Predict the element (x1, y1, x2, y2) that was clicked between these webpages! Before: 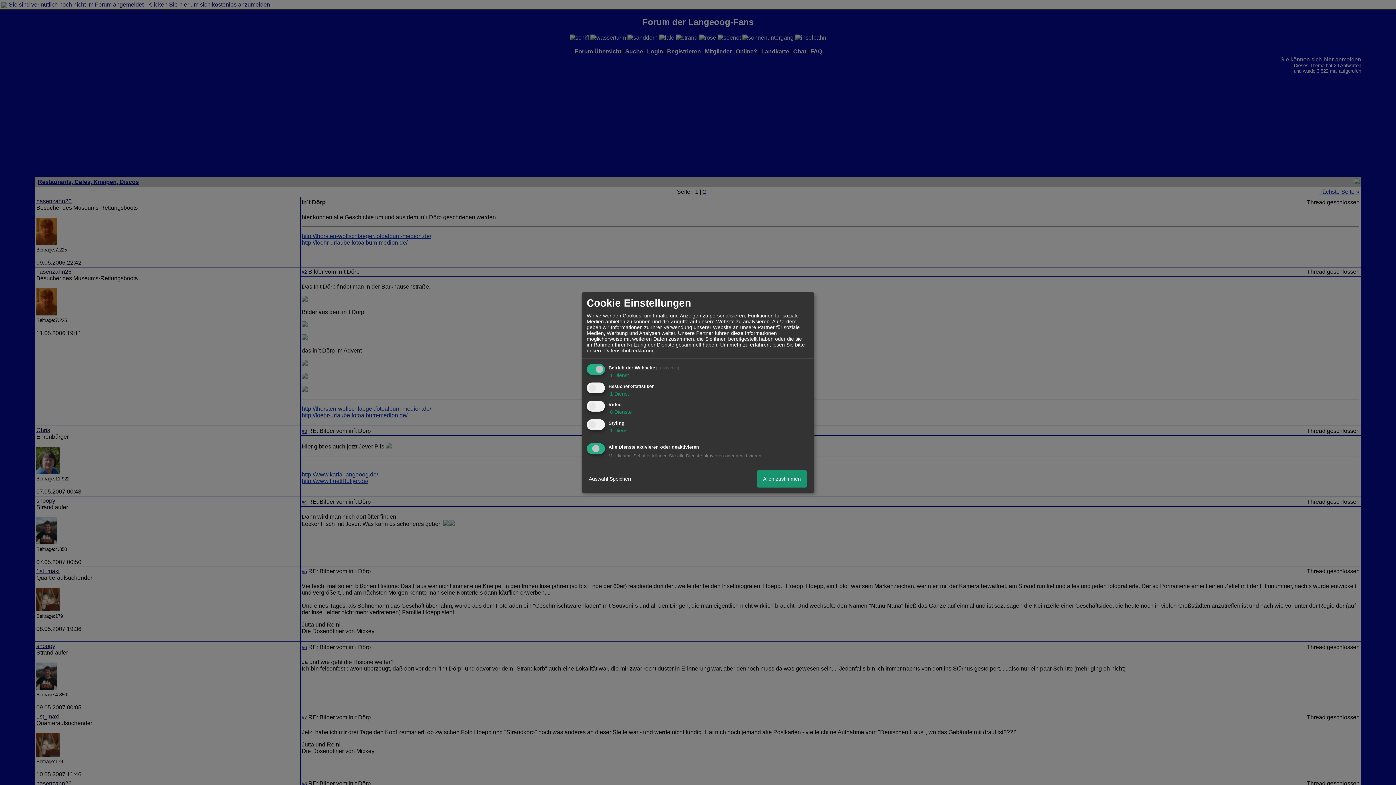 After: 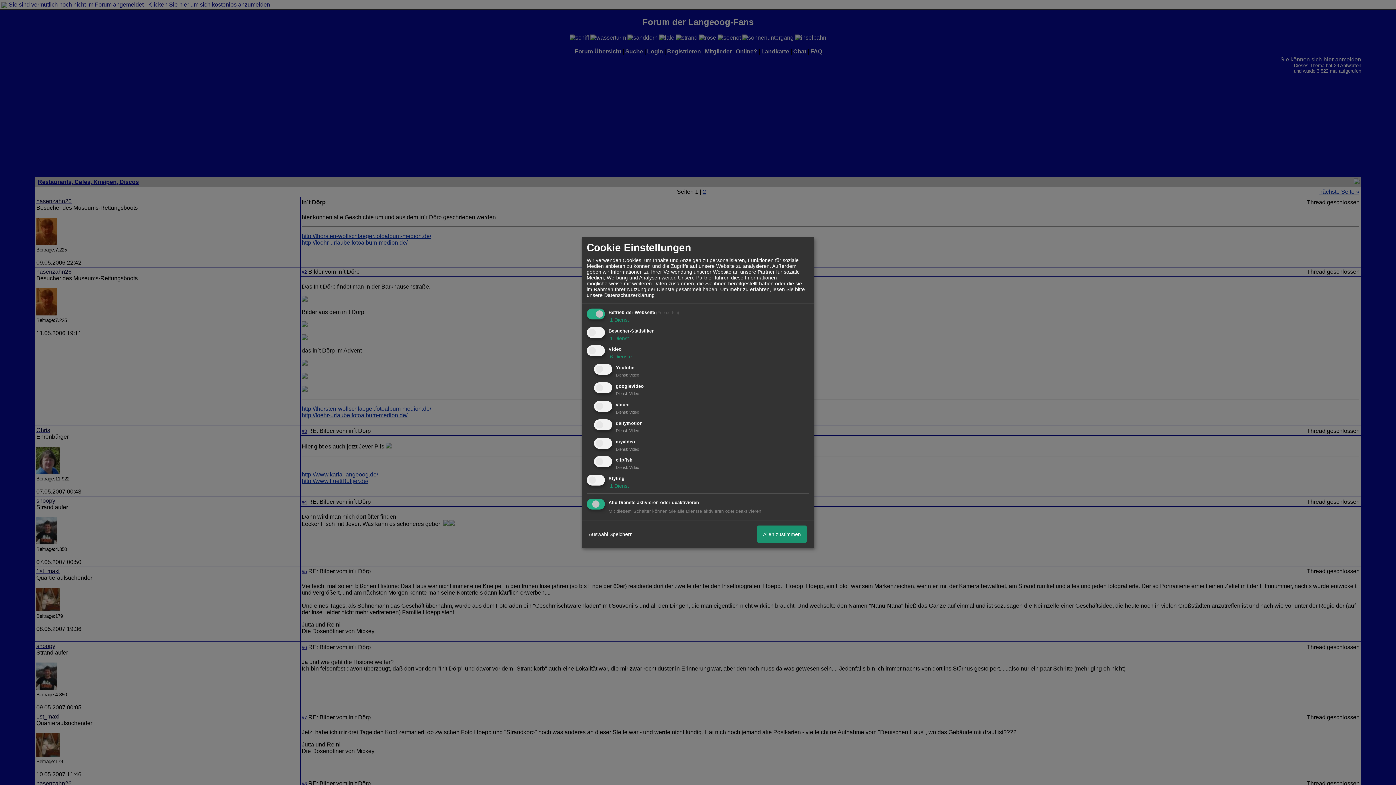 Action: label:  6 Dienste bbox: (608, 409, 632, 415)